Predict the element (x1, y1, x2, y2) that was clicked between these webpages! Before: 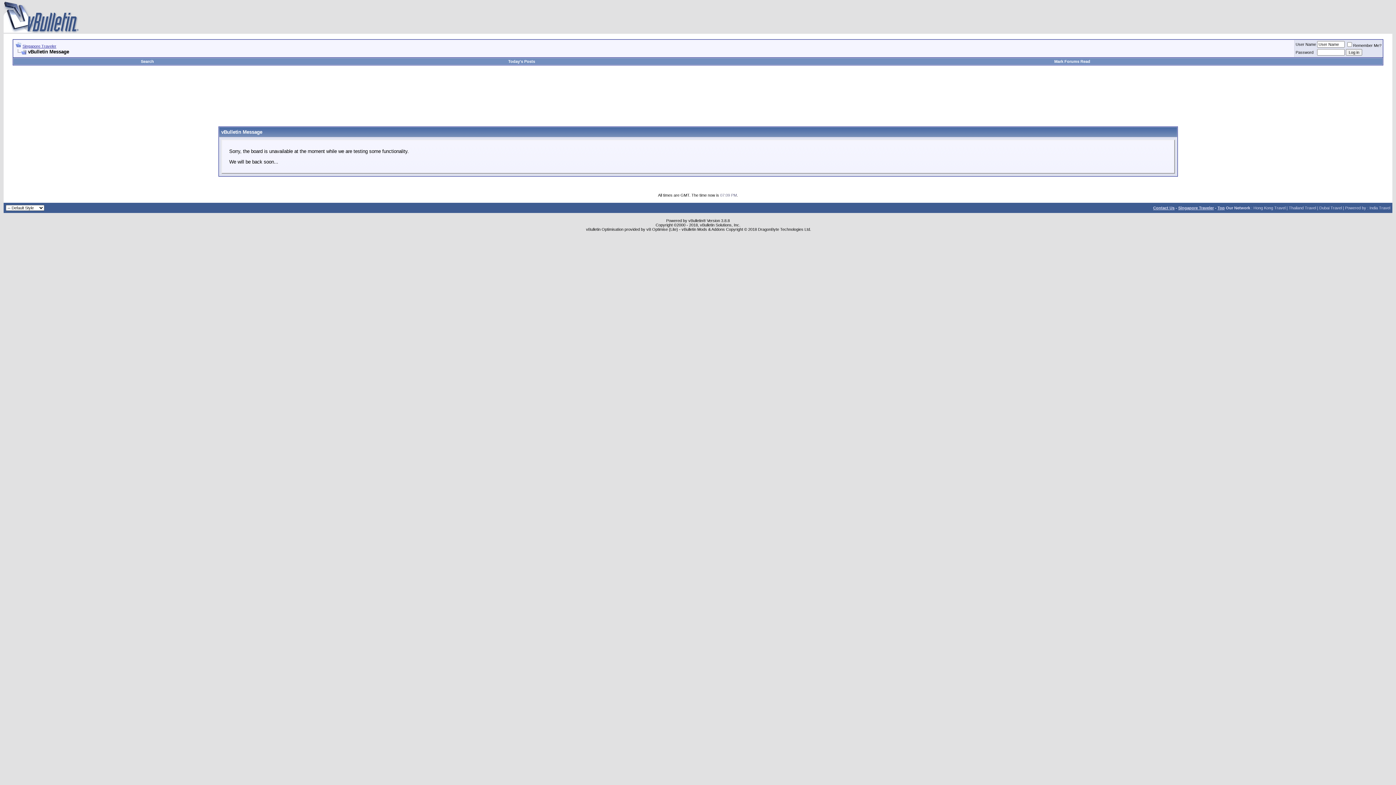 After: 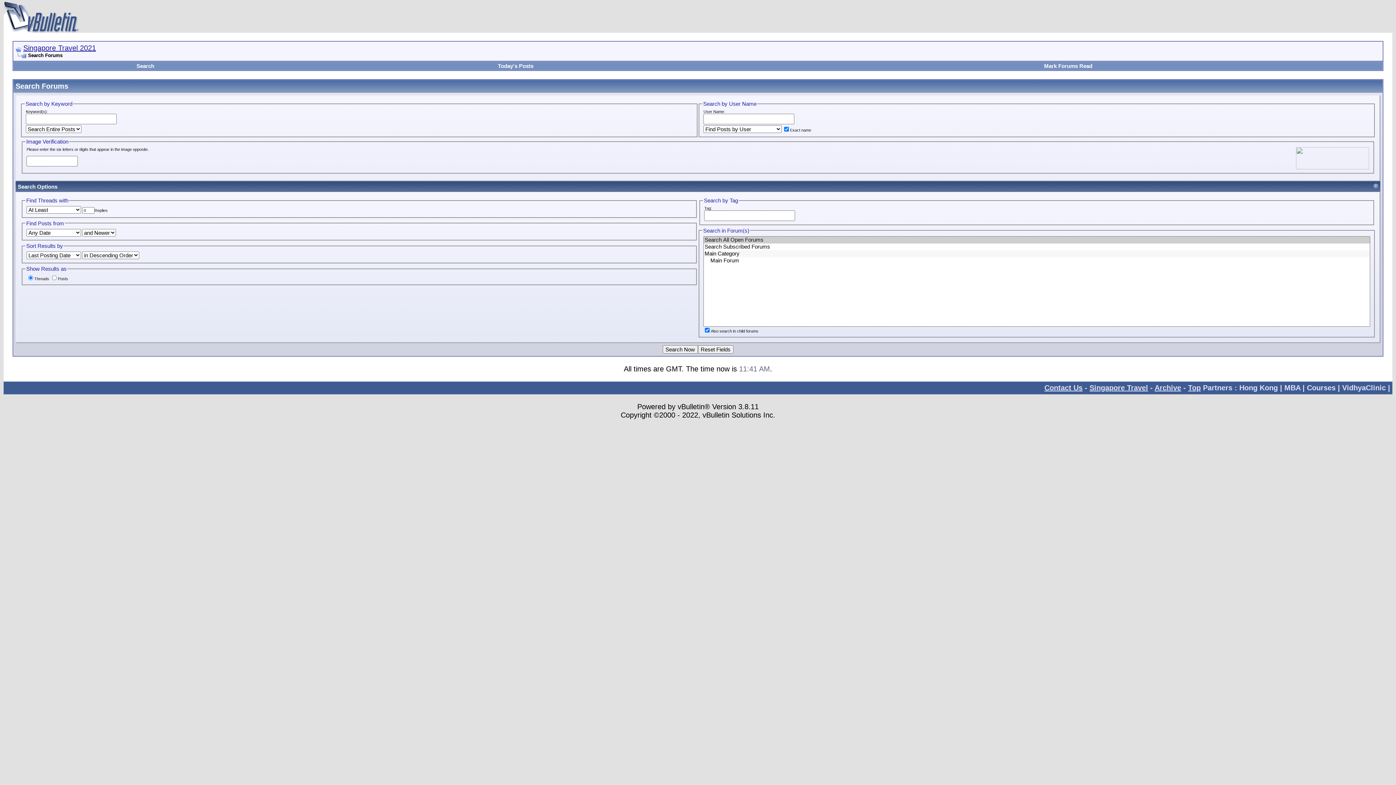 Action: bbox: (140, 59, 154, 63) label: Search